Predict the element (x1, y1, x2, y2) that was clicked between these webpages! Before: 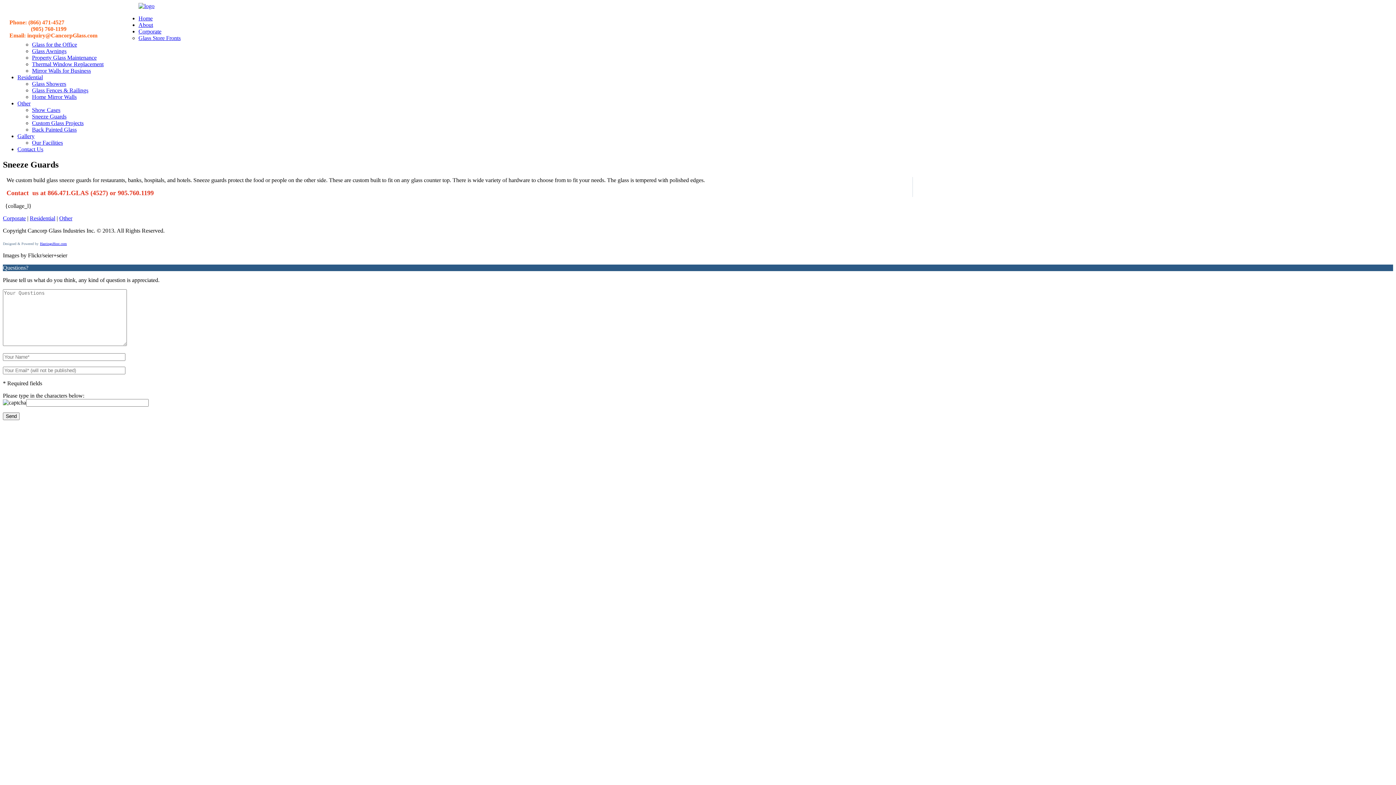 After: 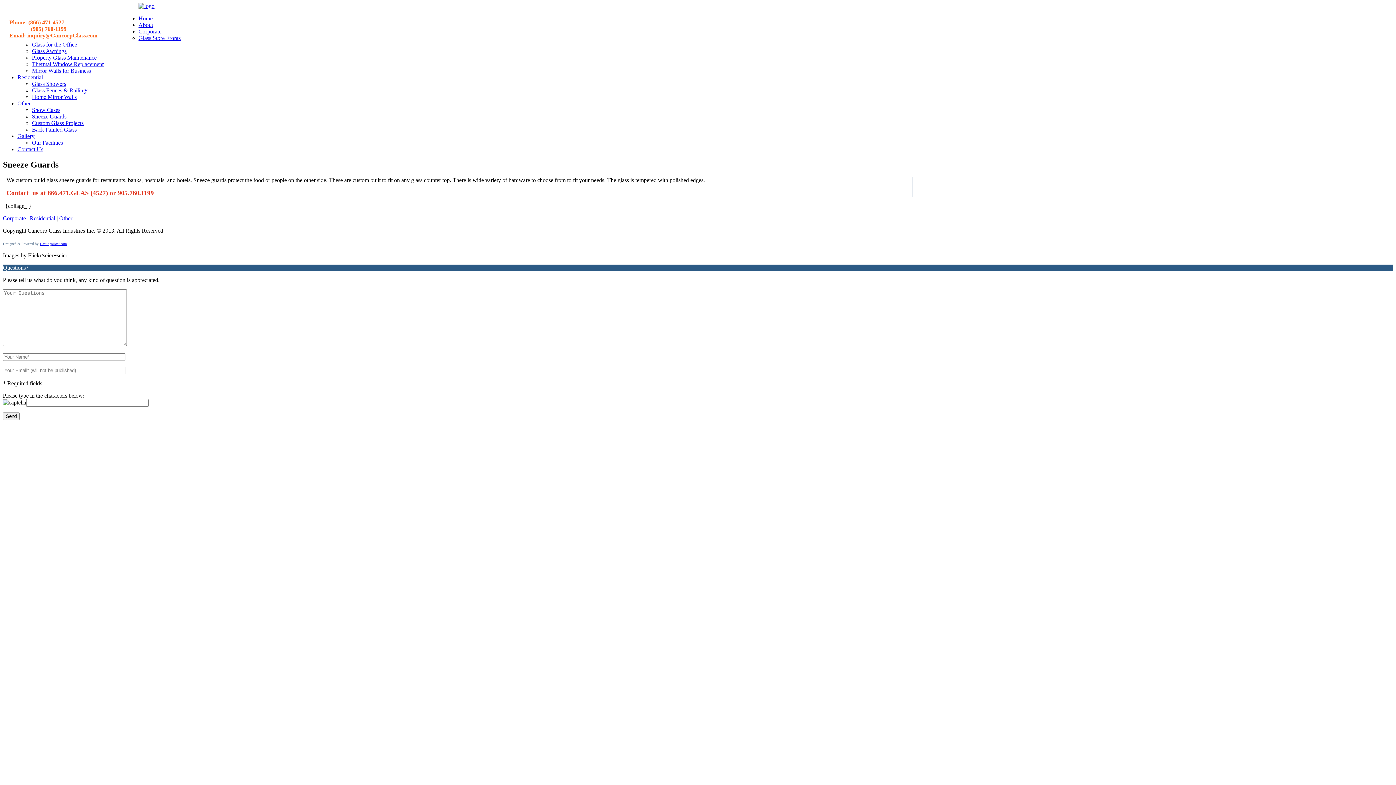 Action: bbox: (30, 25, 66, 32) label: (905) 760-1199